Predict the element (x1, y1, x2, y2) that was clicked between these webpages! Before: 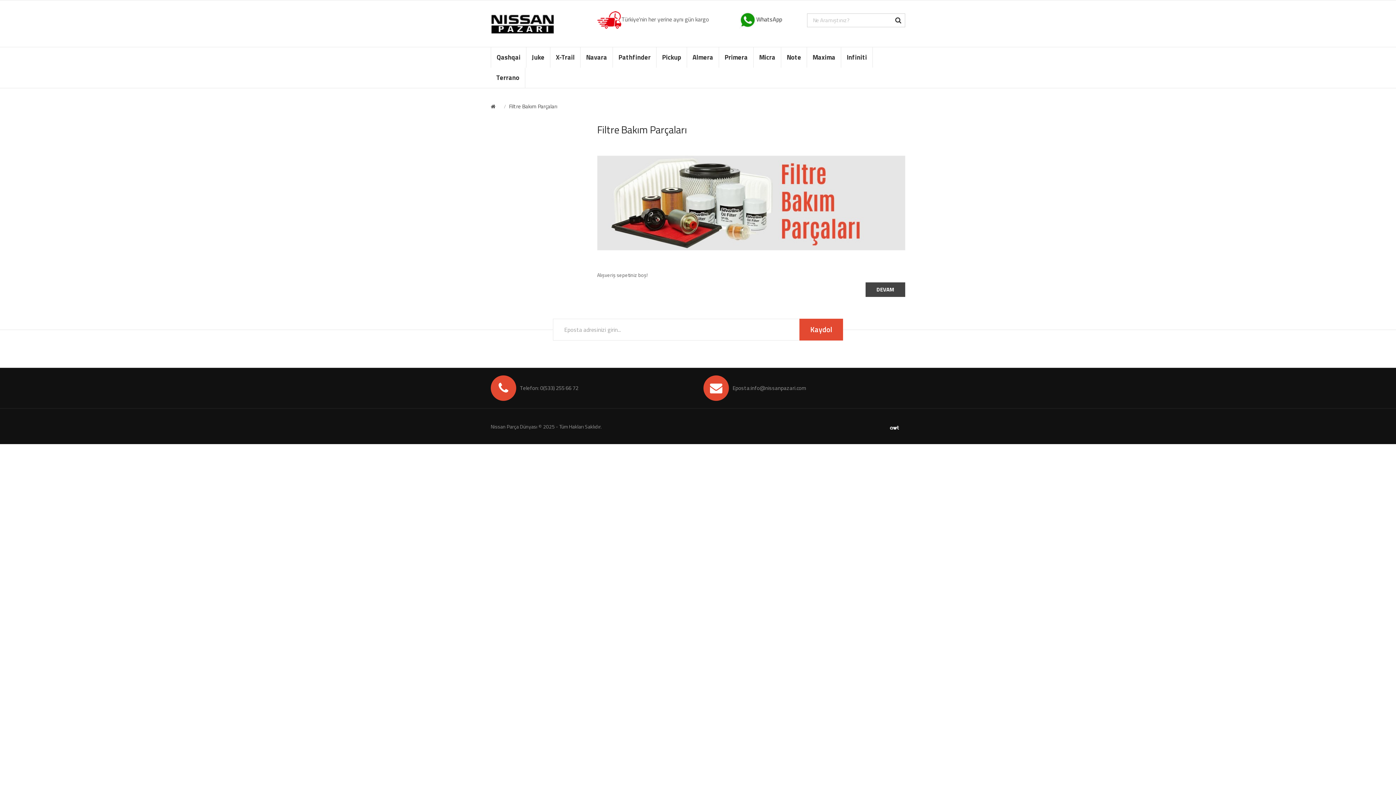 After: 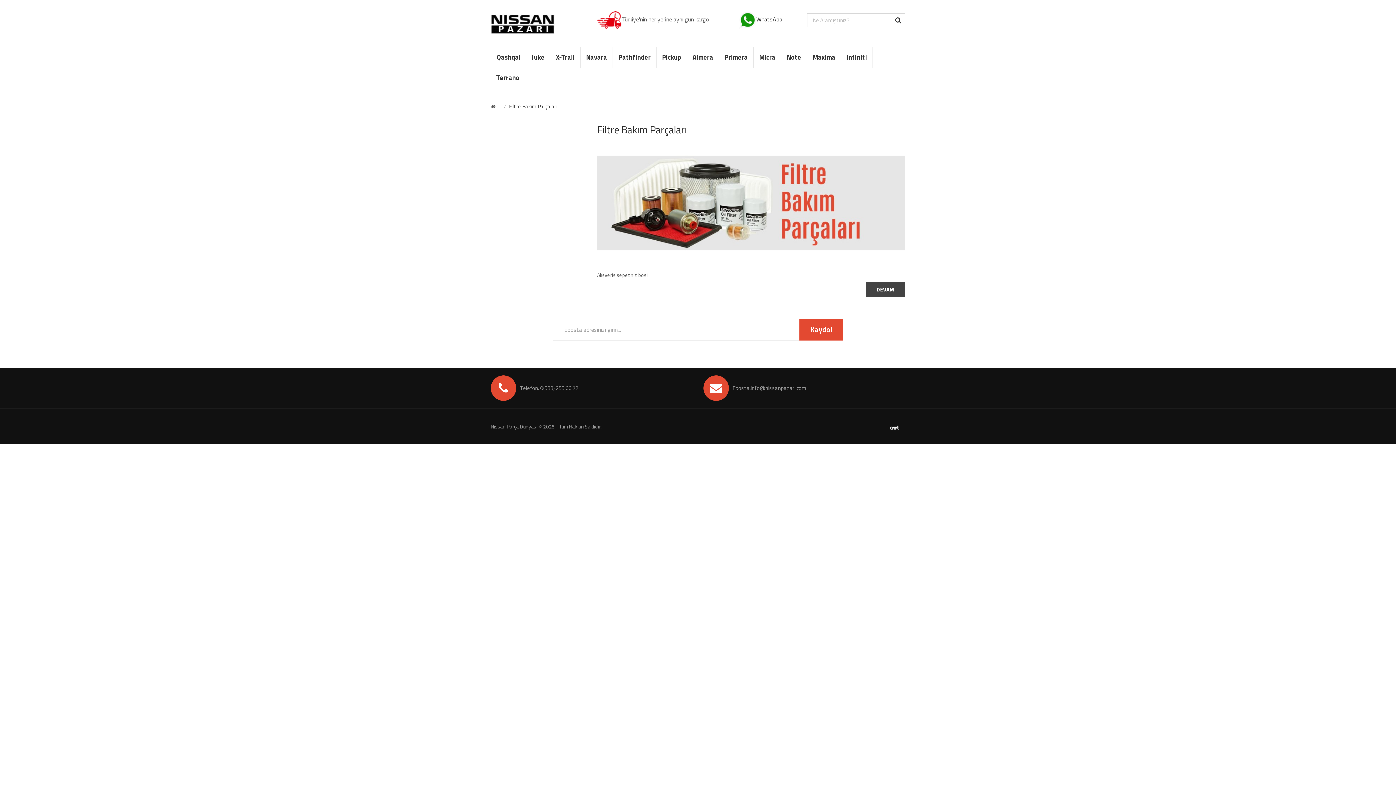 Action: label: Filtre Bakım Parçaları bbox: (509, 102, 557, 110)